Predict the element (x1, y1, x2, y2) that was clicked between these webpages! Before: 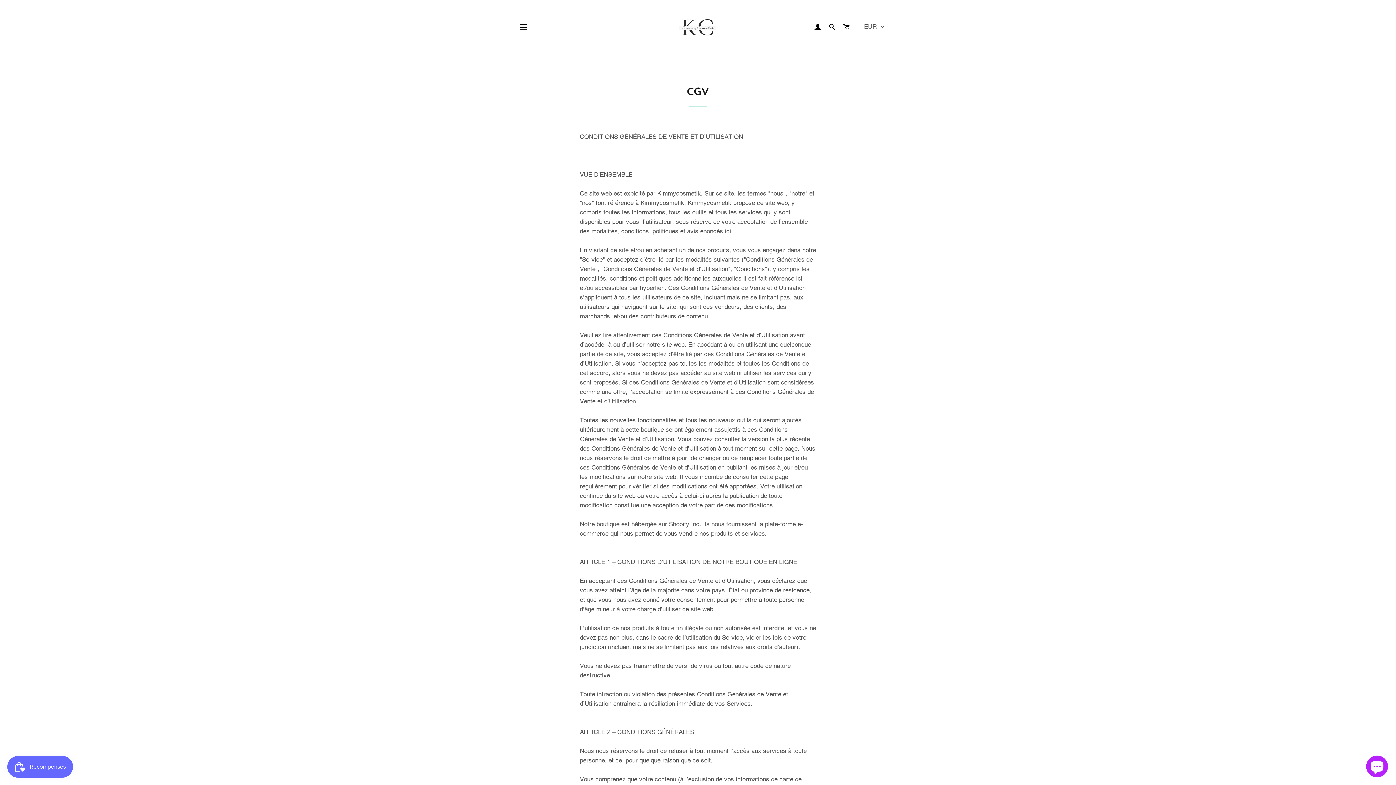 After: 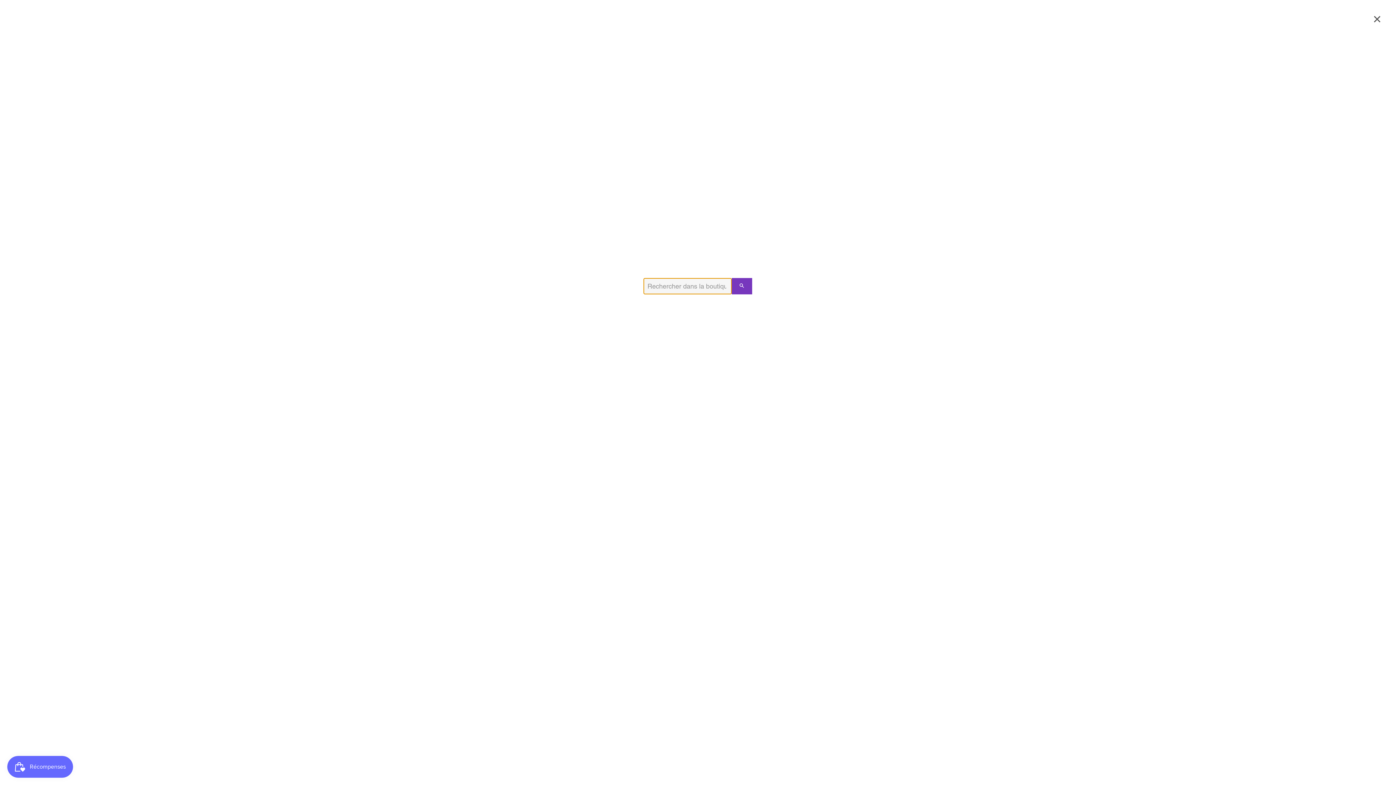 Action: label: RECHERCHER bbox: (826, 16, 838, 37)